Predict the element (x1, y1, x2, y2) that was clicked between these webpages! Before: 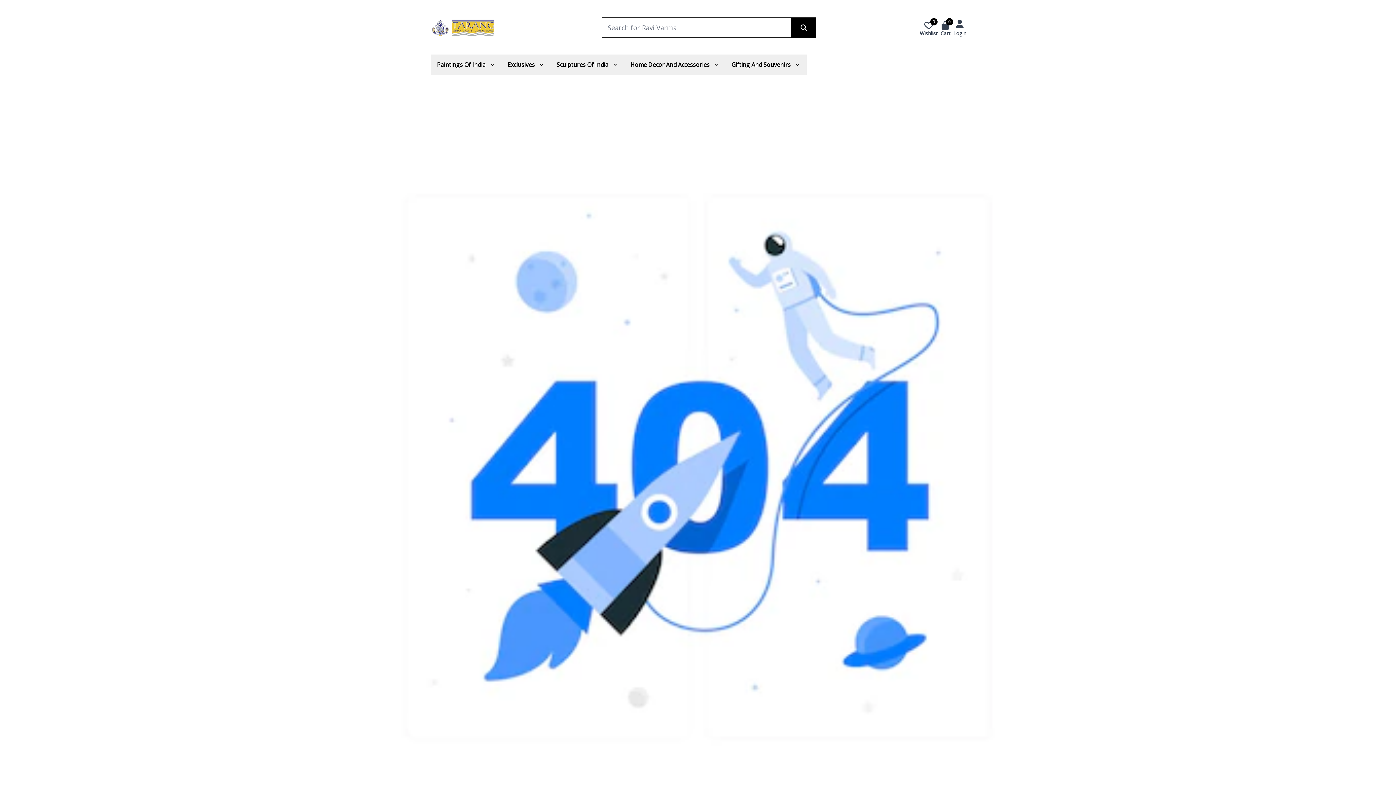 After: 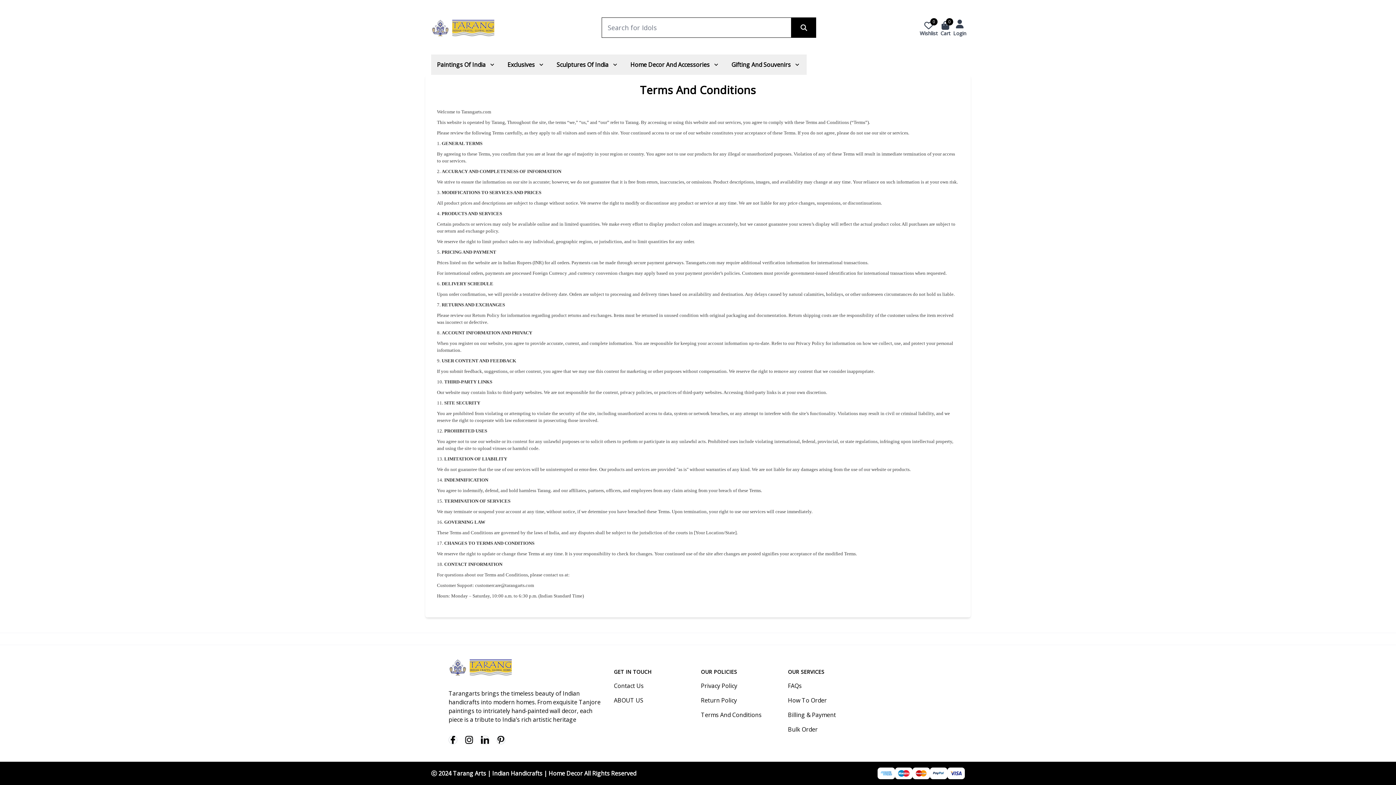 Action: bbox: (701, 677, 761, 685) label: Terms And Conditions